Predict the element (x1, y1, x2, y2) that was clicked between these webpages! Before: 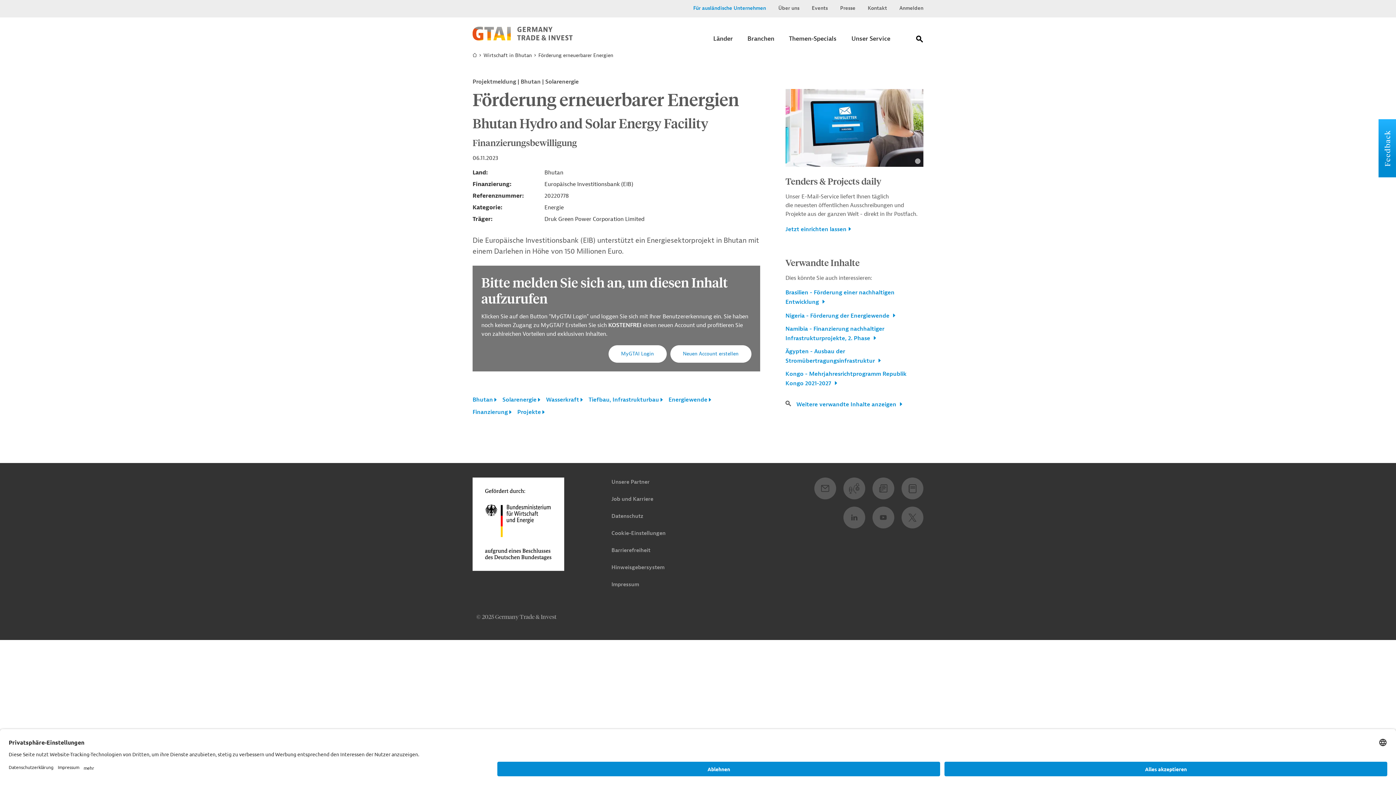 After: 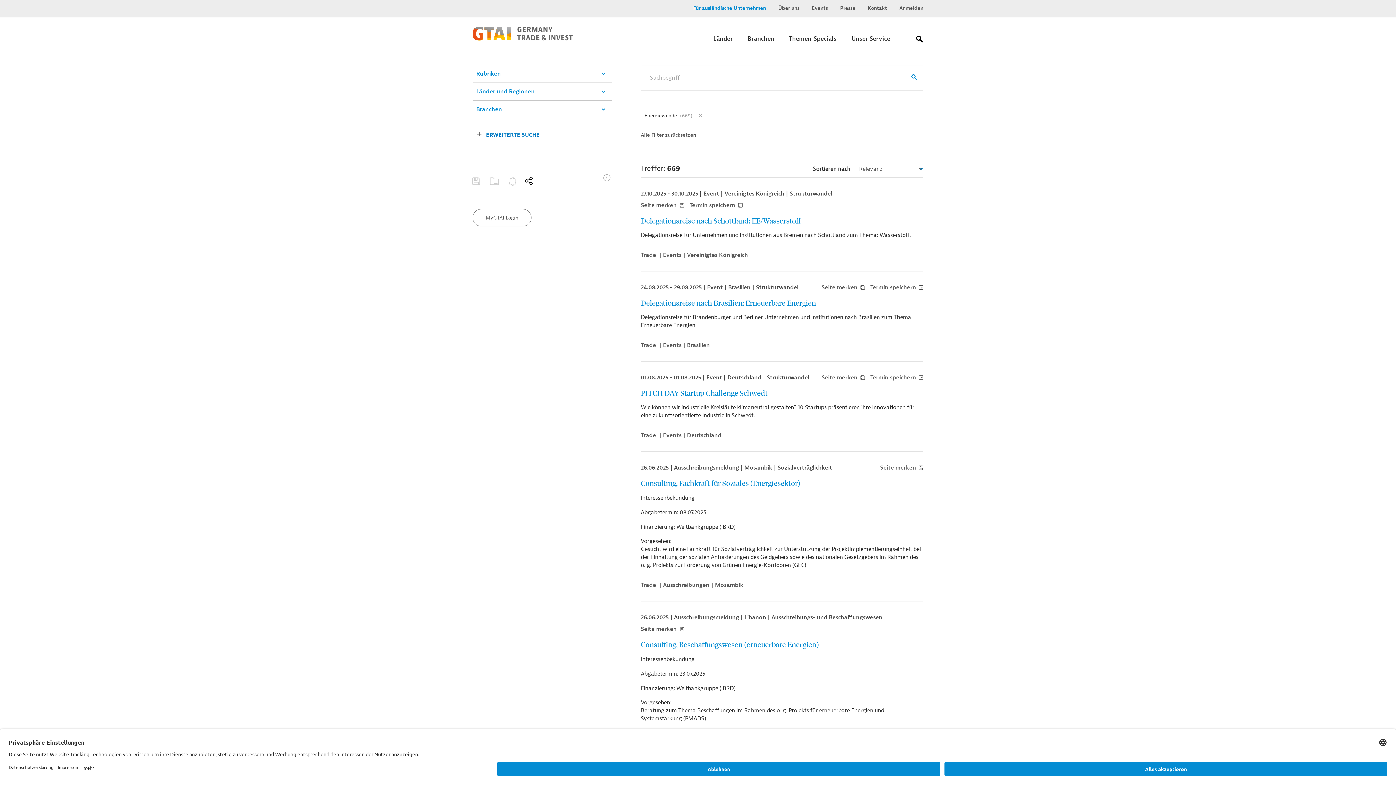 Action: bbox: (668, 396, 717, 403) label: Energiewende